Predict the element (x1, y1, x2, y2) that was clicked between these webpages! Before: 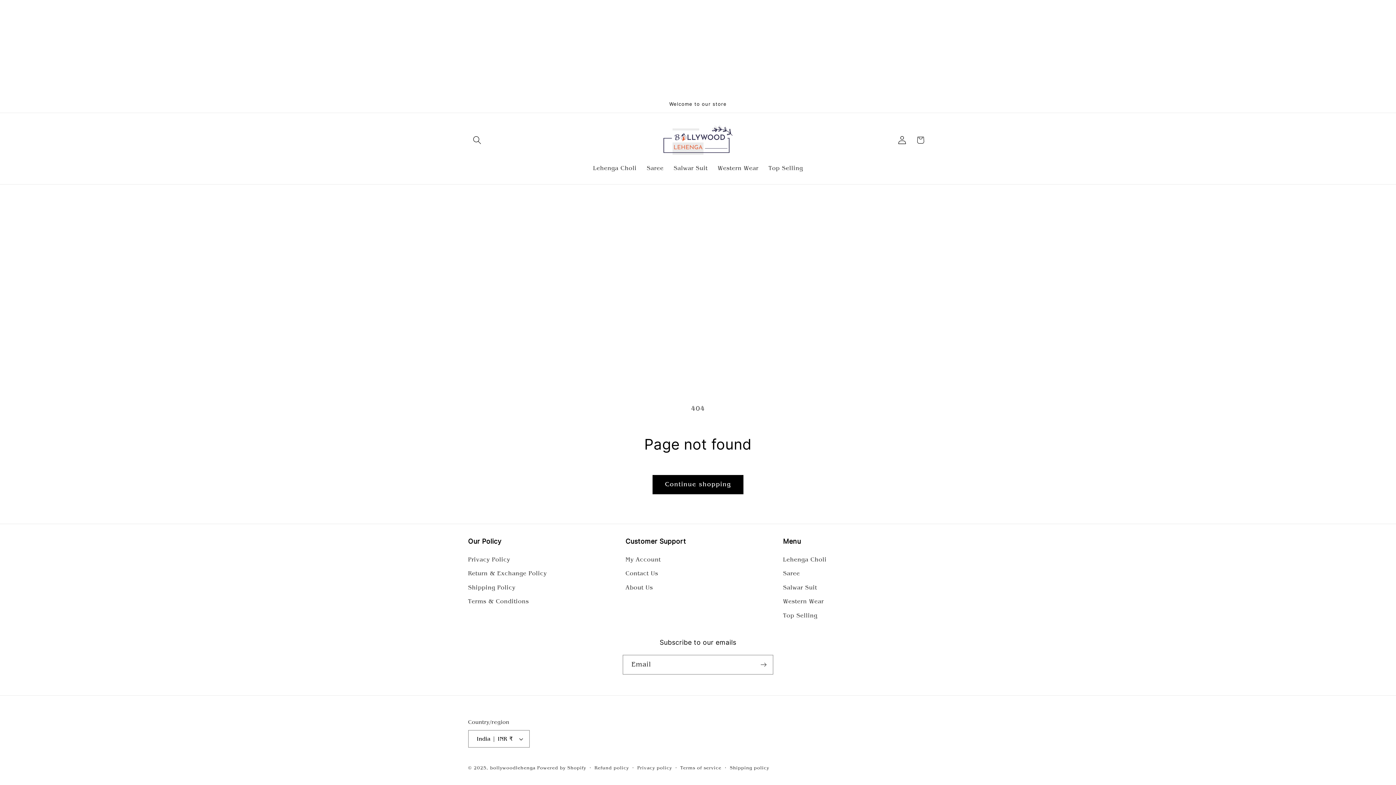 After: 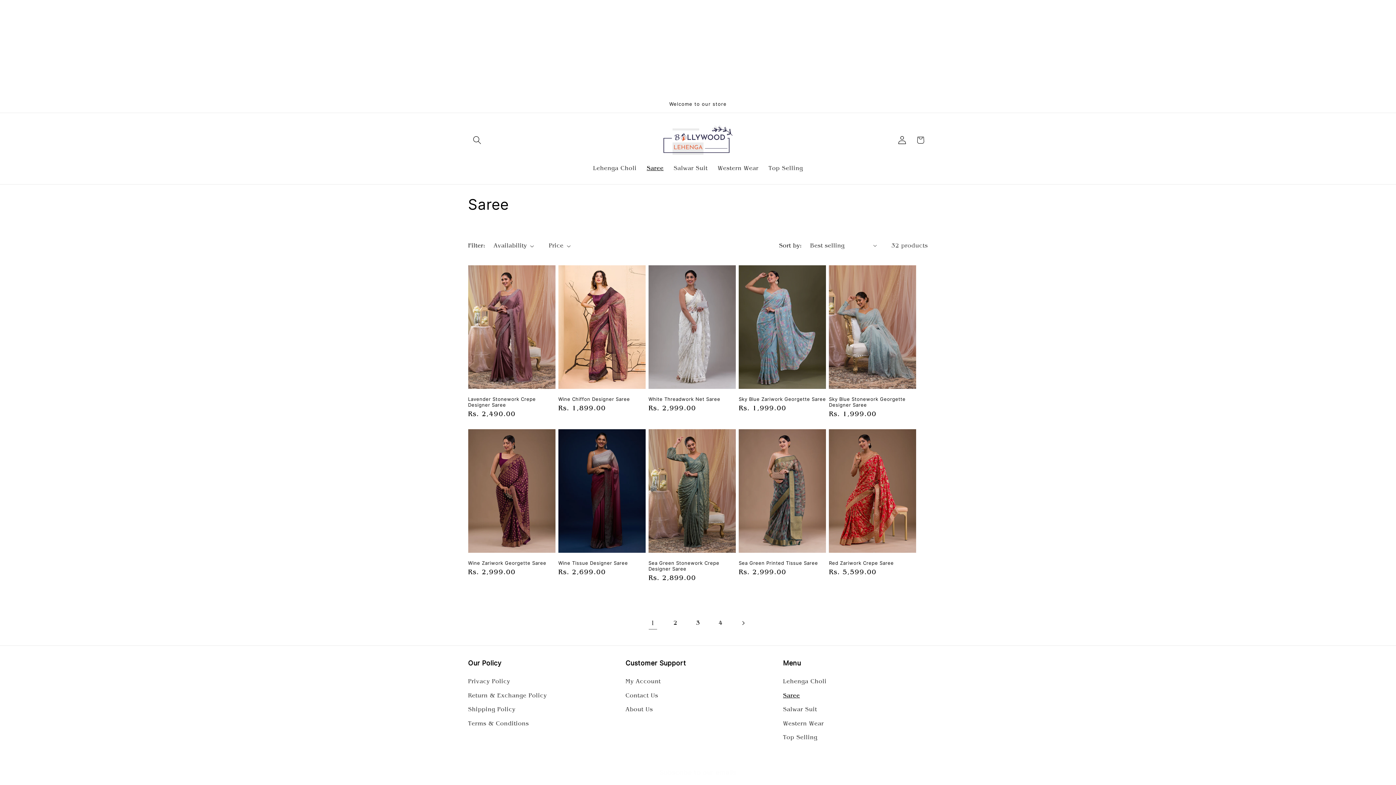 Action: bbox: (783, 567, 800, 581) label: Saree